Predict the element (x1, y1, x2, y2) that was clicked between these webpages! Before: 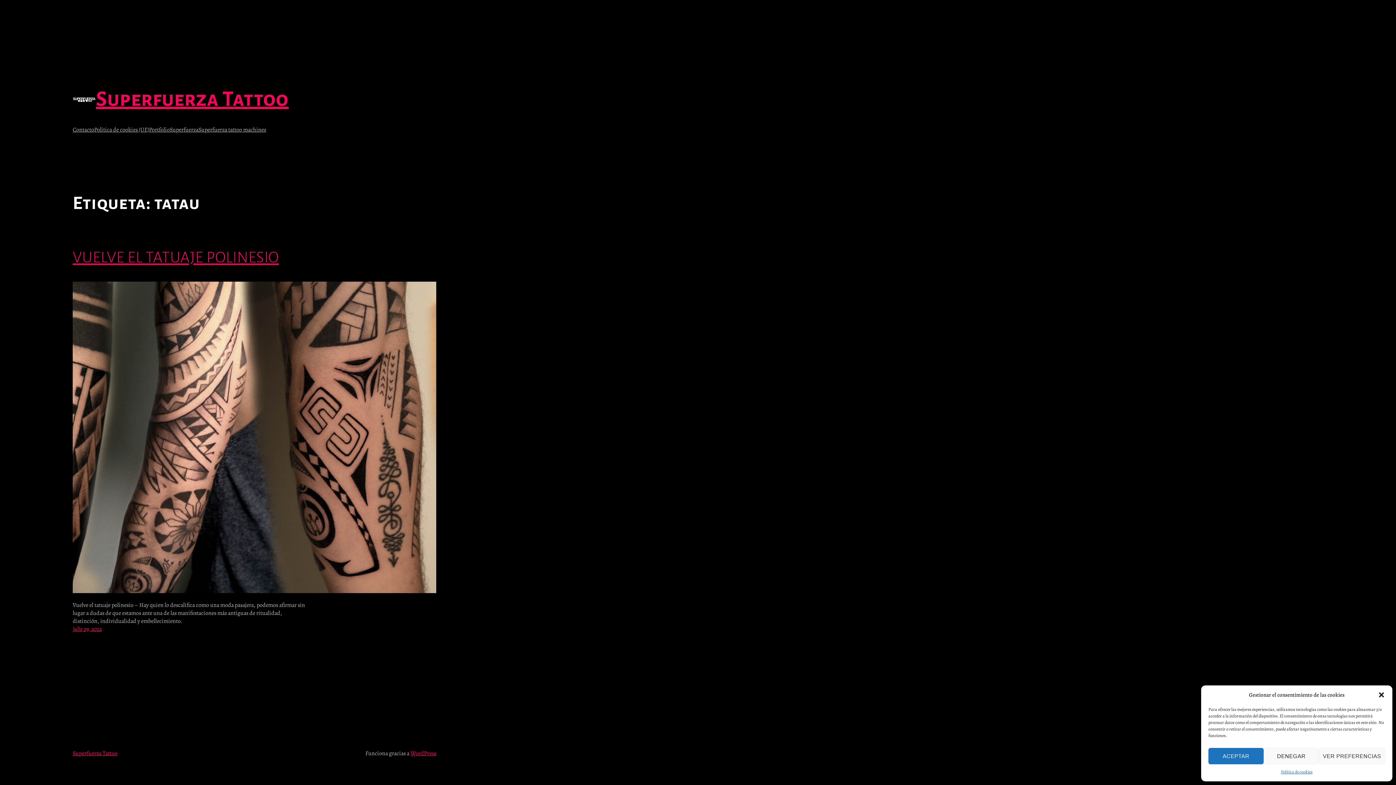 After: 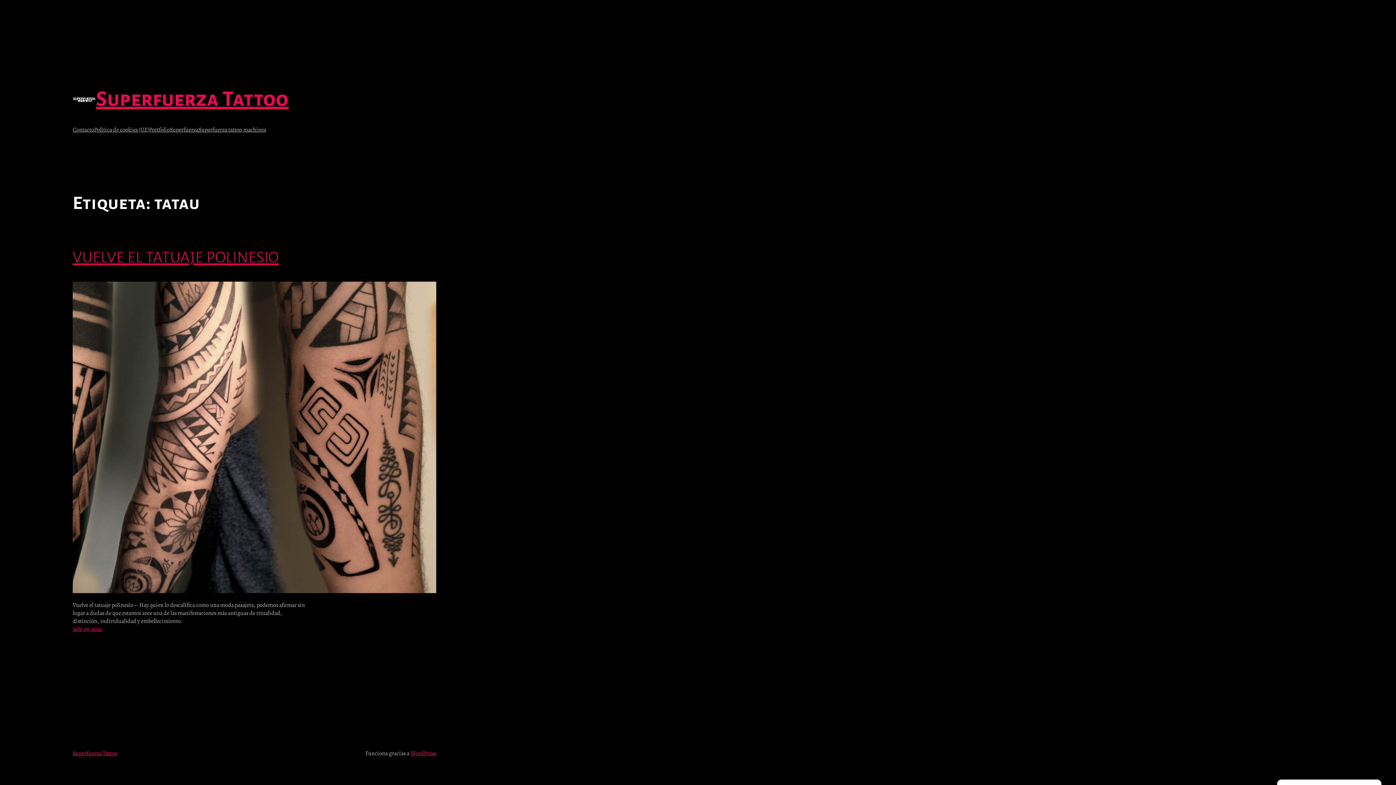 Action: bbox: (1378, 691, 1385, 698) label: Cerrar ventana